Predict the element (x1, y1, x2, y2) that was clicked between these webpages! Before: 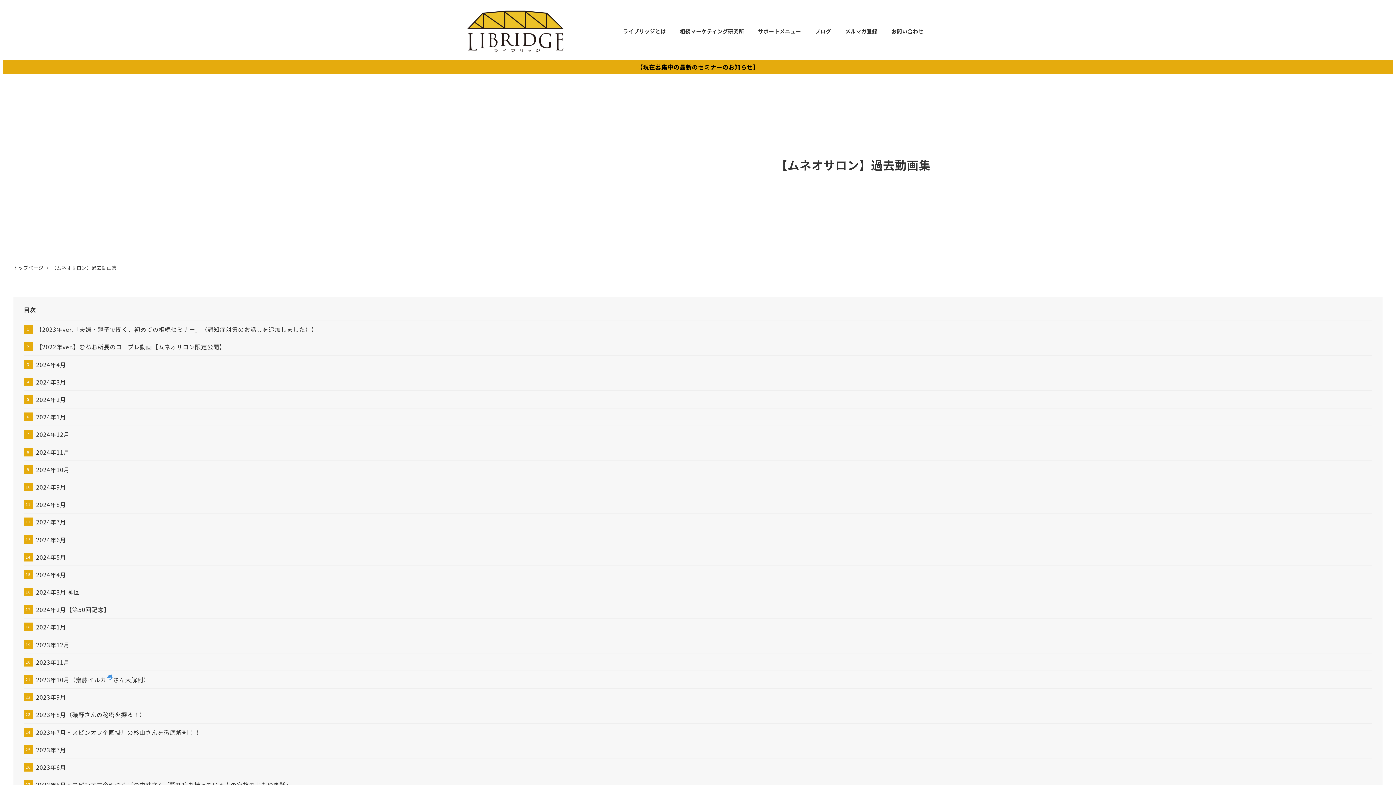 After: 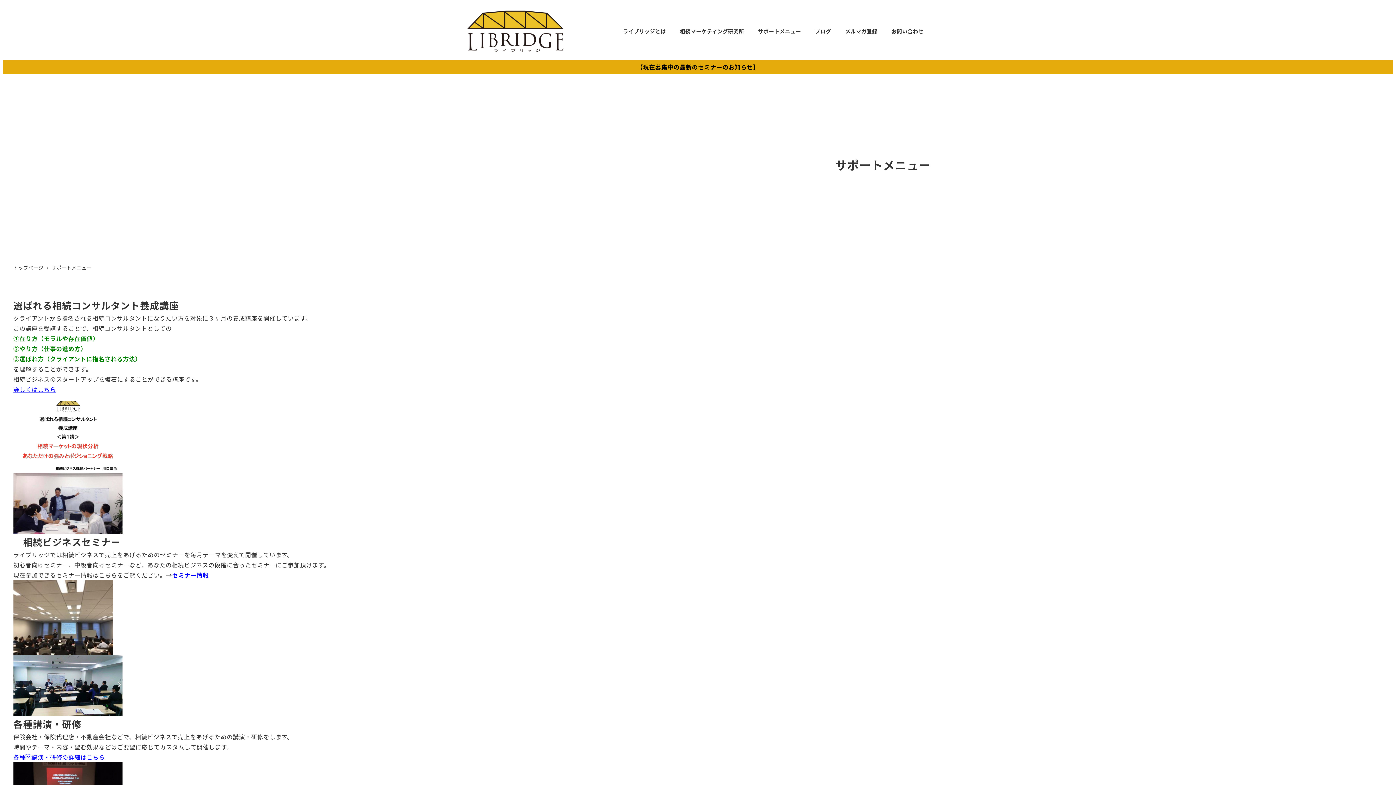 Action: label: サポートメニュー bbox: (751, 19, 808, 42)